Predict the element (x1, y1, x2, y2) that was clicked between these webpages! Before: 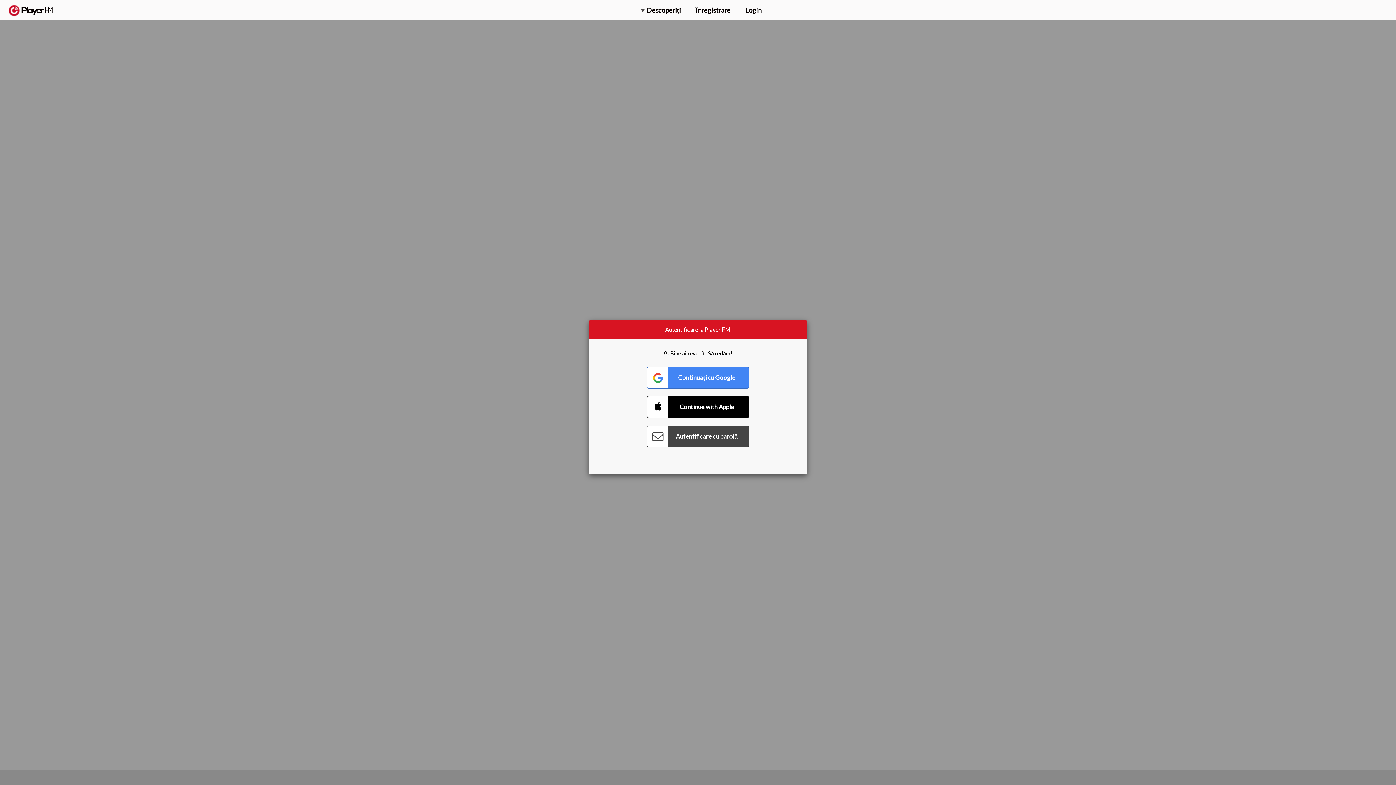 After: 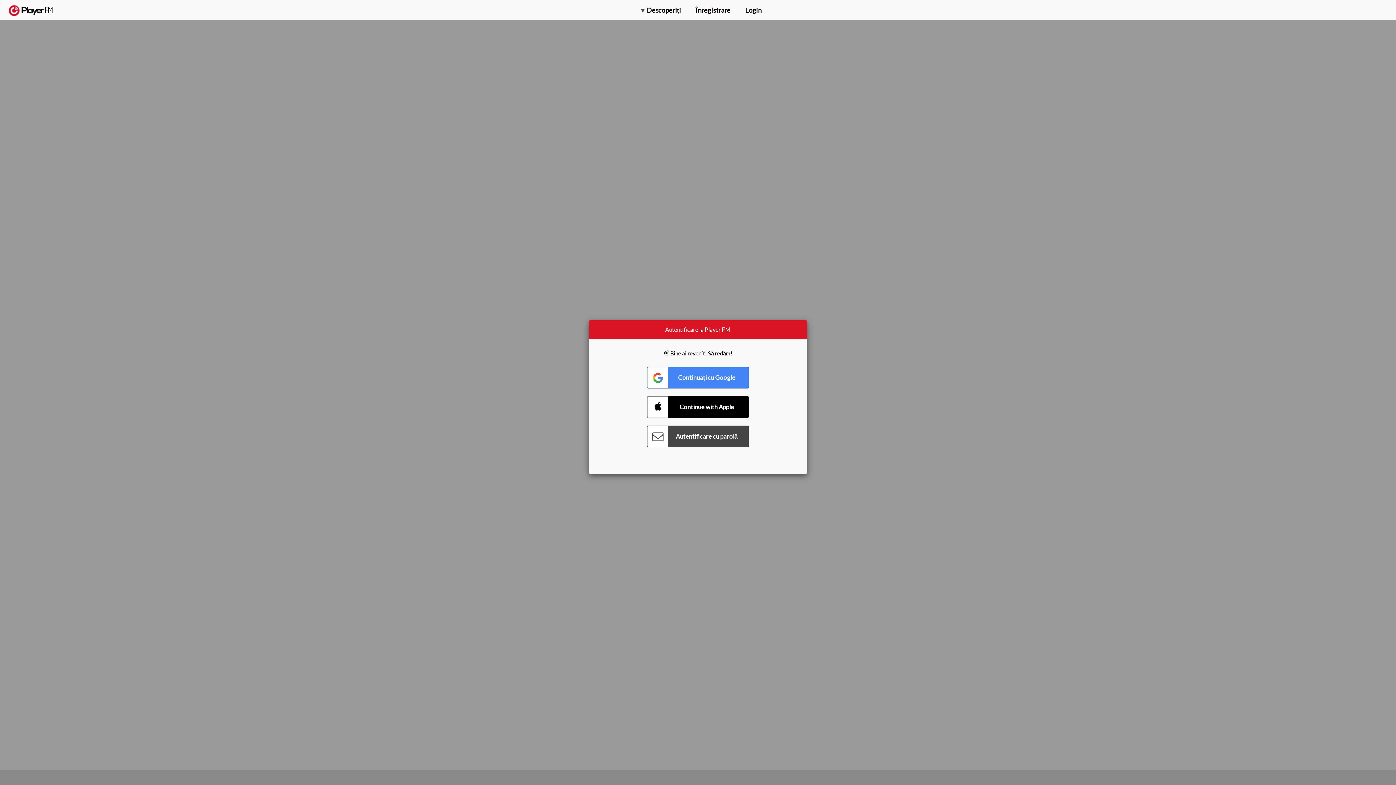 Action: label: Upgrade bbox: (1318, 2, 1349, 14)